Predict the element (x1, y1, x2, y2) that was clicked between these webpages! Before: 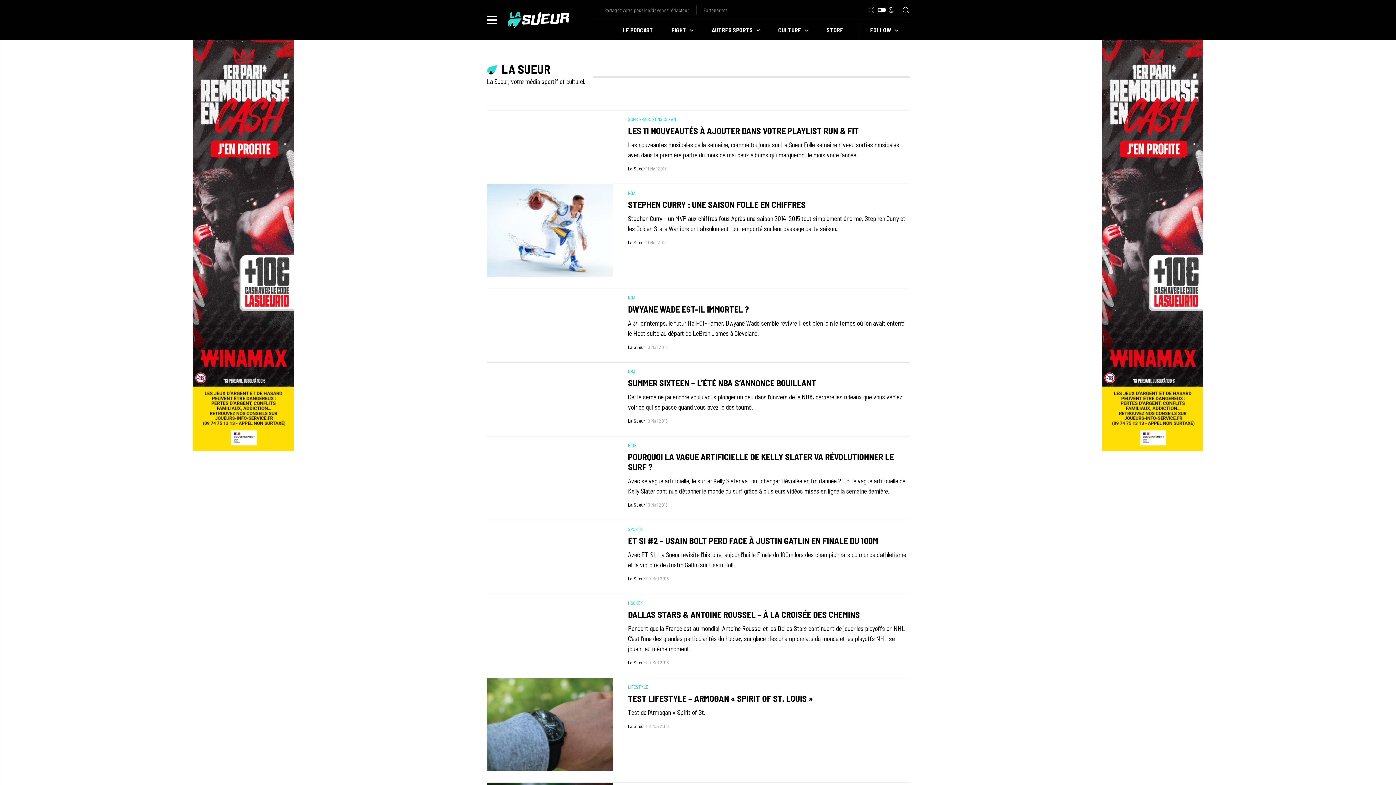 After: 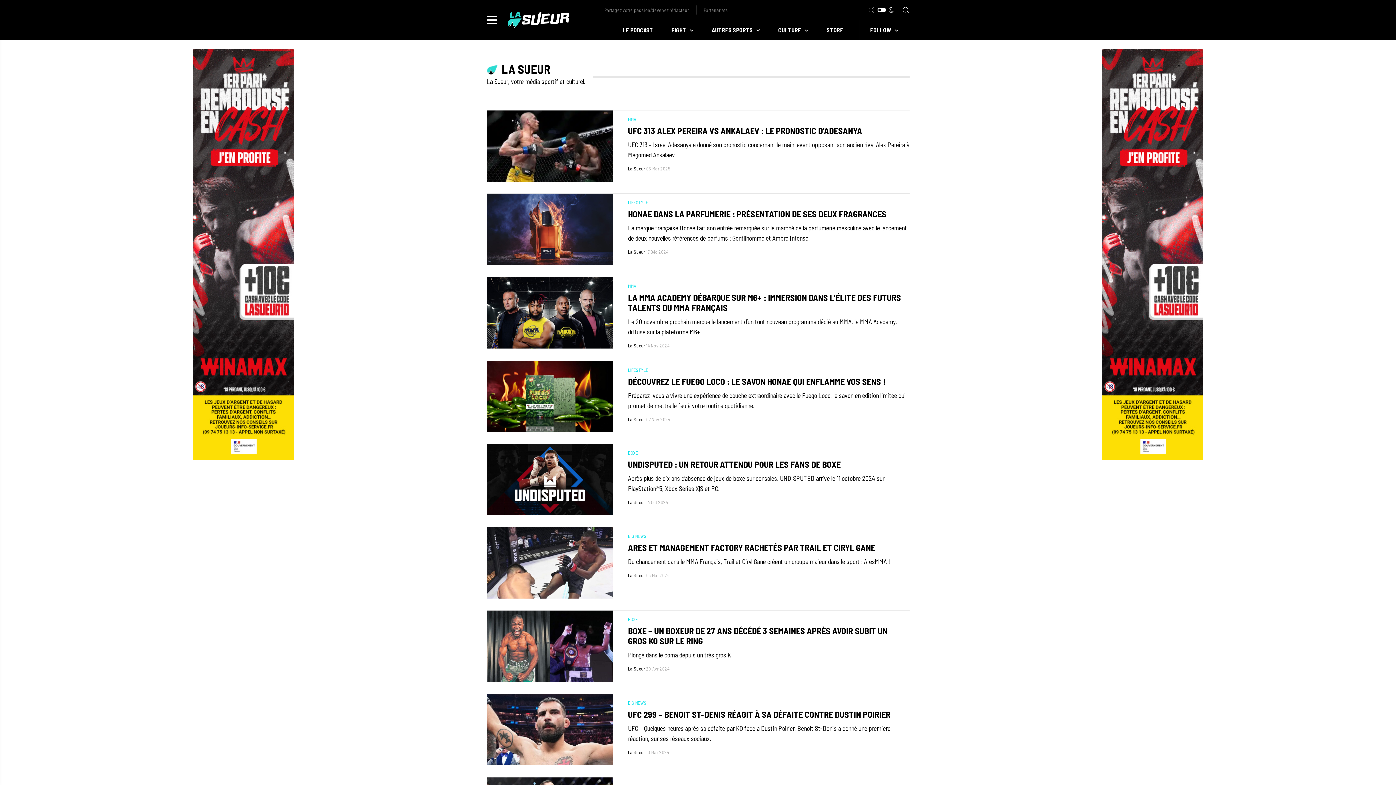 Action: label: La Sueur bbox: (628, 344, 645, 350)